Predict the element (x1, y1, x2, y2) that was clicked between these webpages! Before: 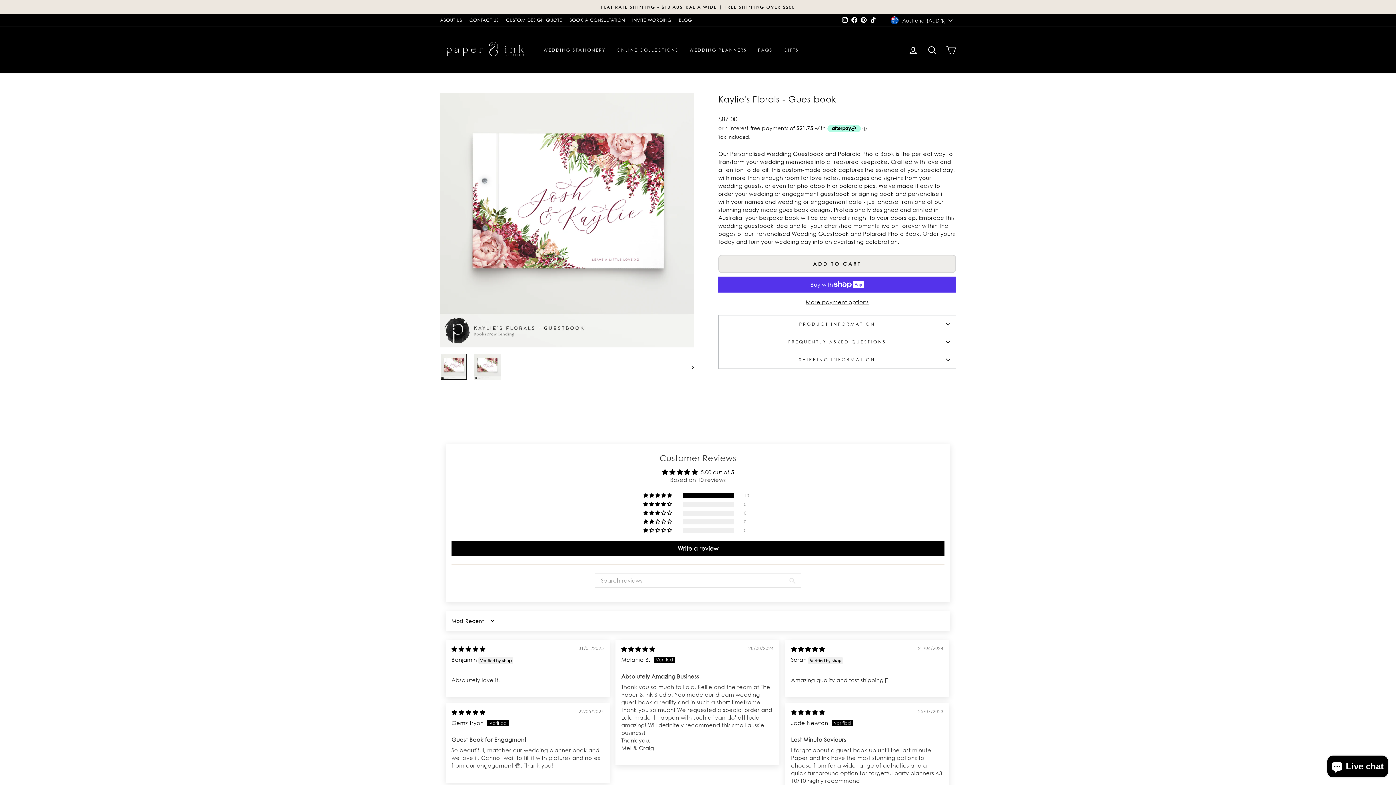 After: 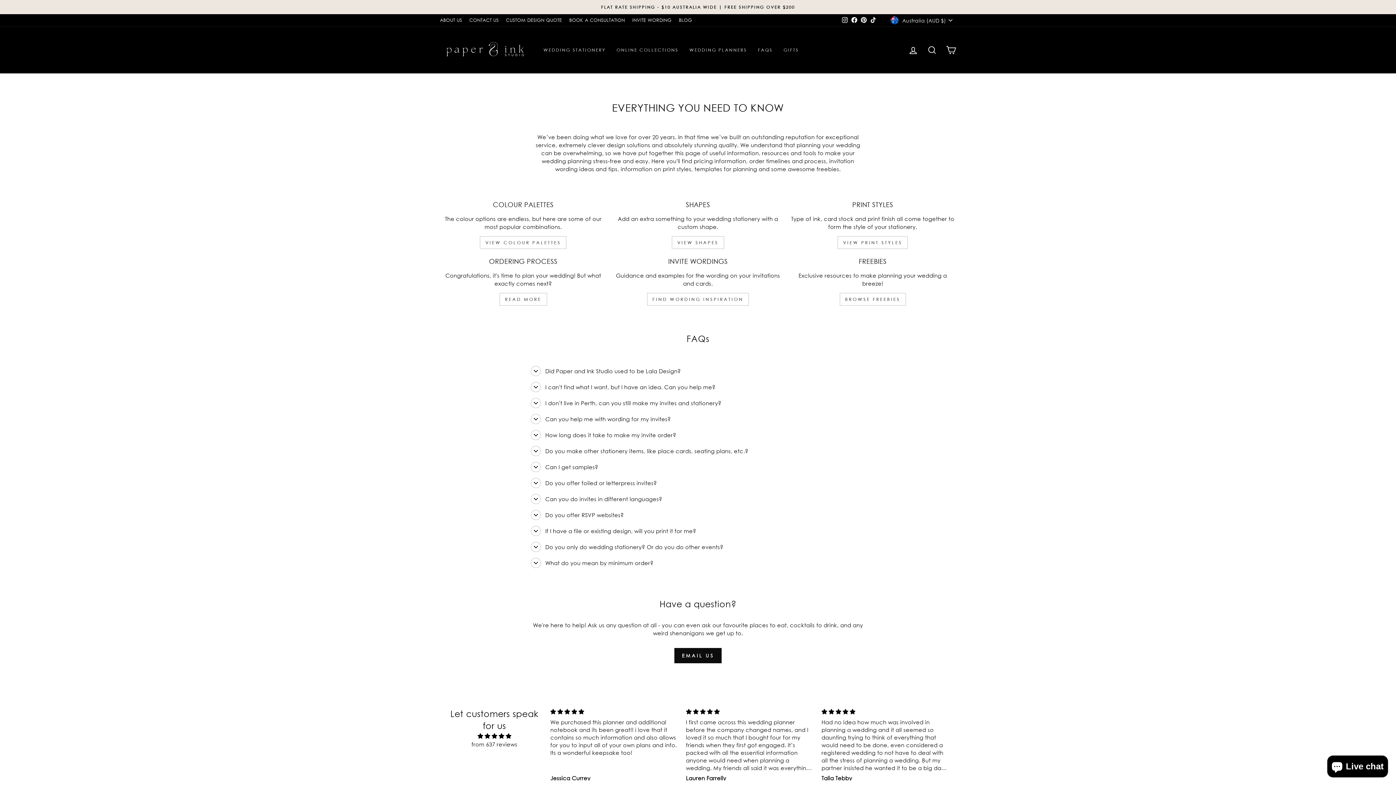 Action: label: FAQS bbox: (752, 44, 778, 56)